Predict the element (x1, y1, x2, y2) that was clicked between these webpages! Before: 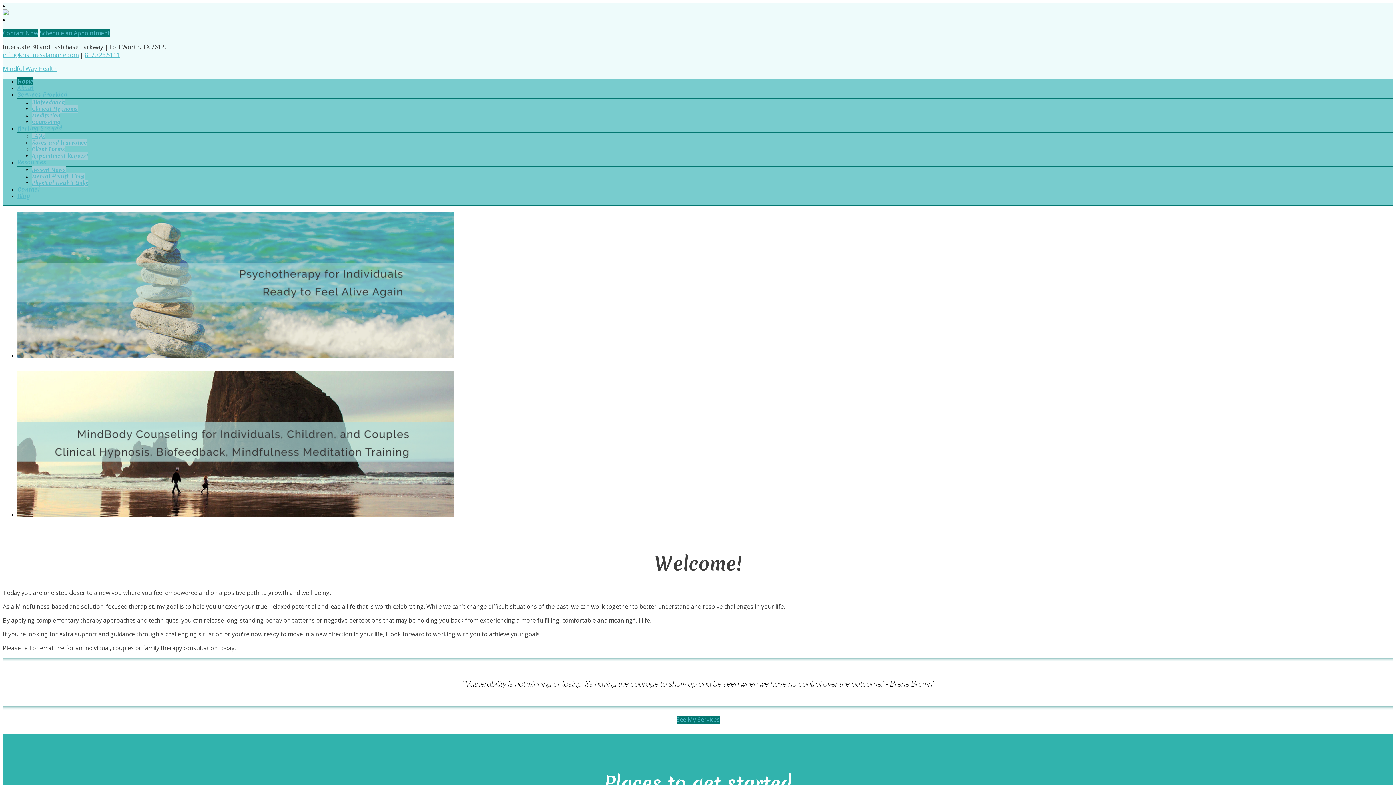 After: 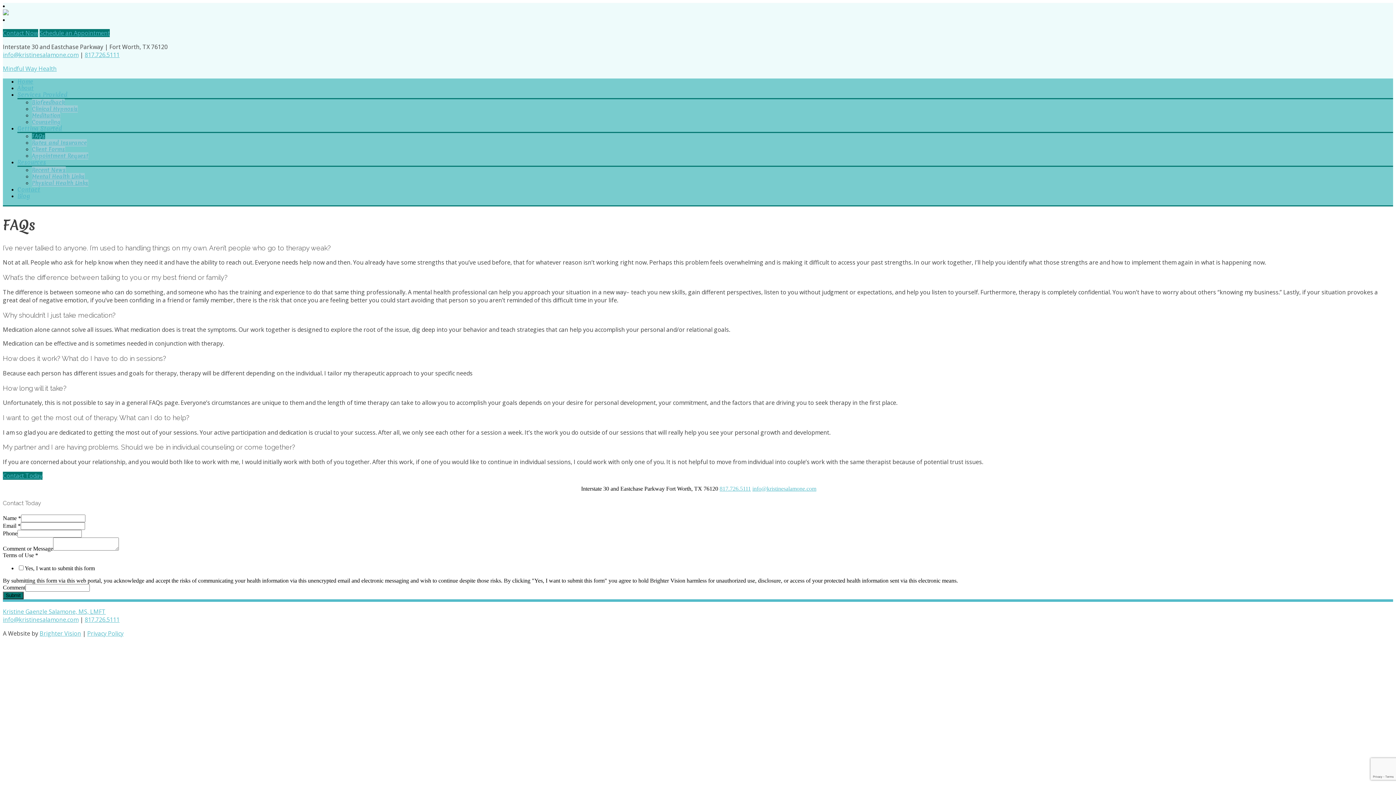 Action: bbox: (32, 132, 45, 140) label: FAQs